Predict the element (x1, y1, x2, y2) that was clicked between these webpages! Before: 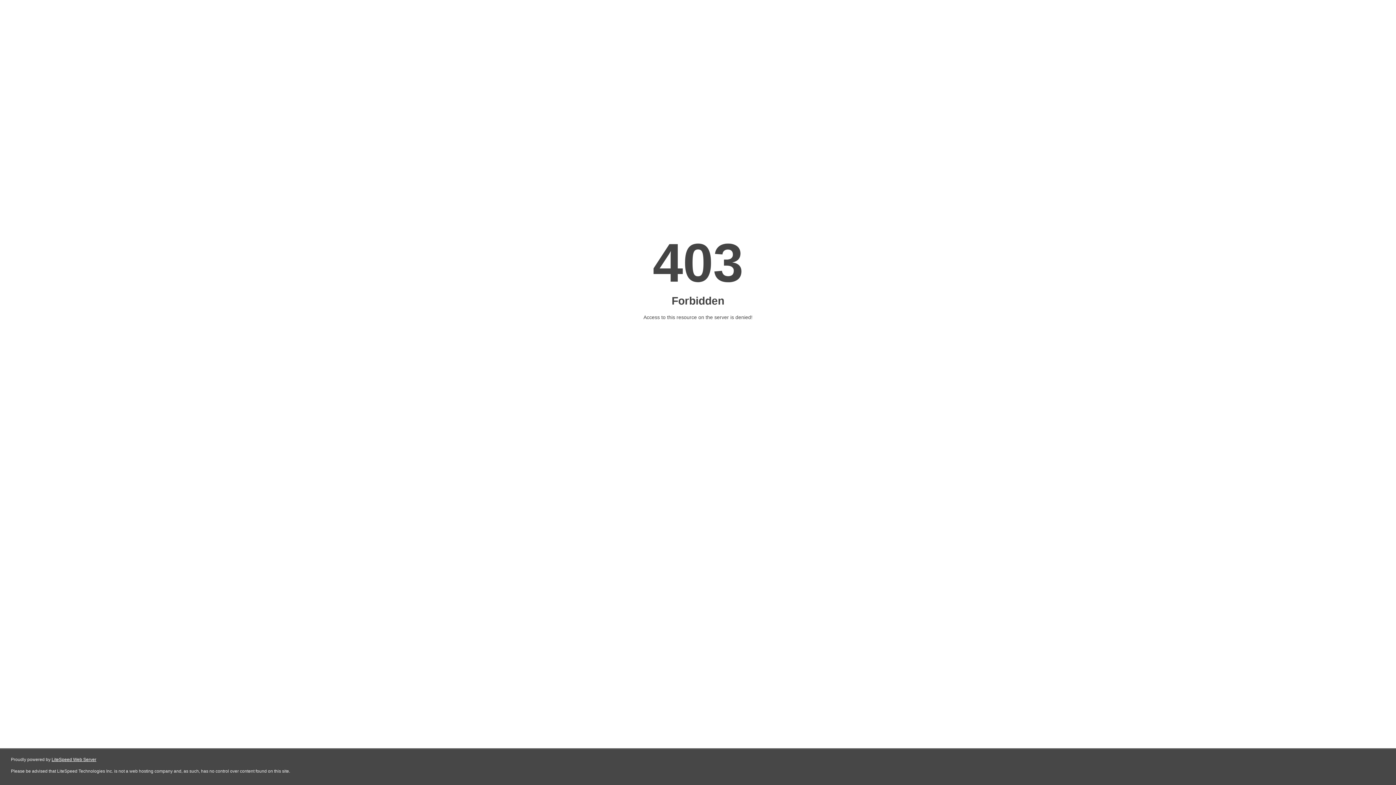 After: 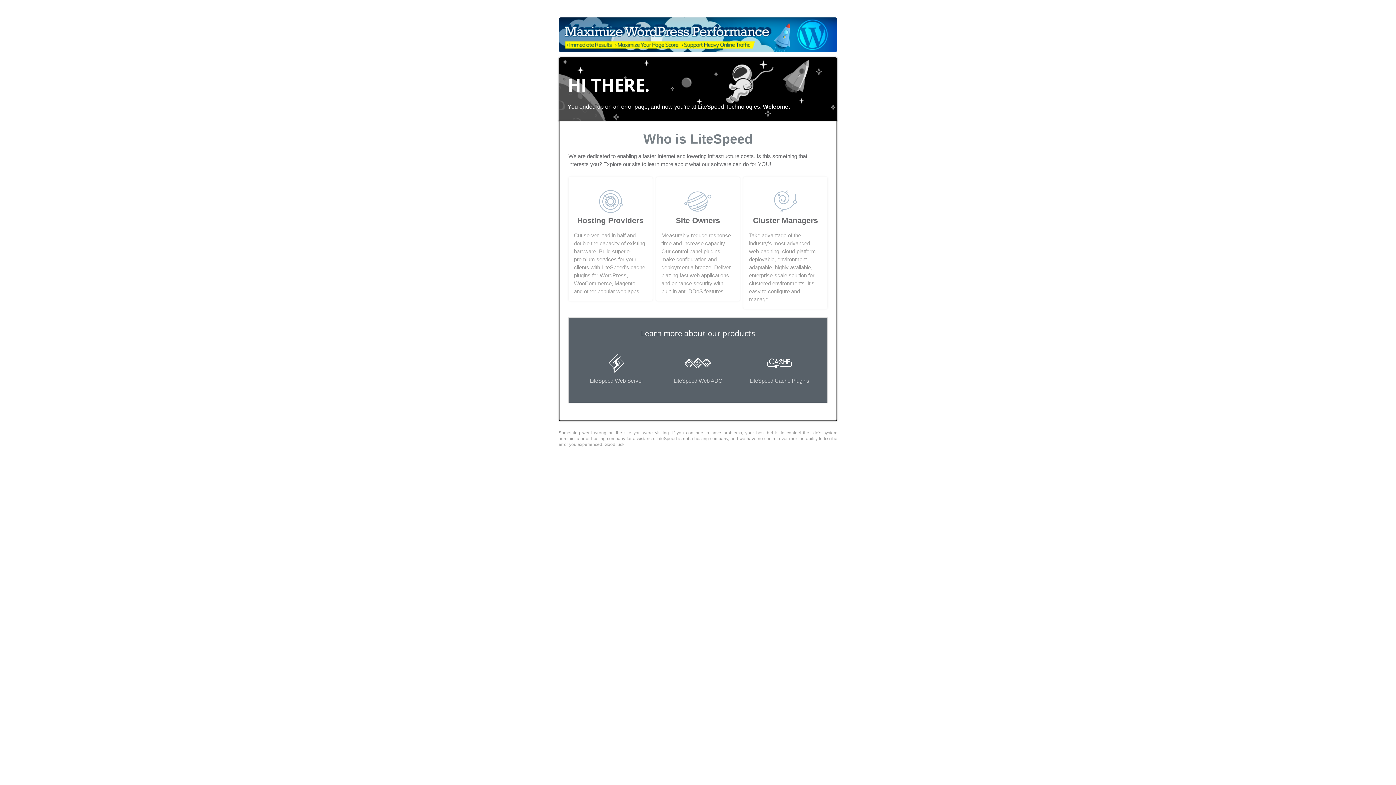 Action: bbox: (51, 757, 96, 762) label: LiteSpeed Web Server